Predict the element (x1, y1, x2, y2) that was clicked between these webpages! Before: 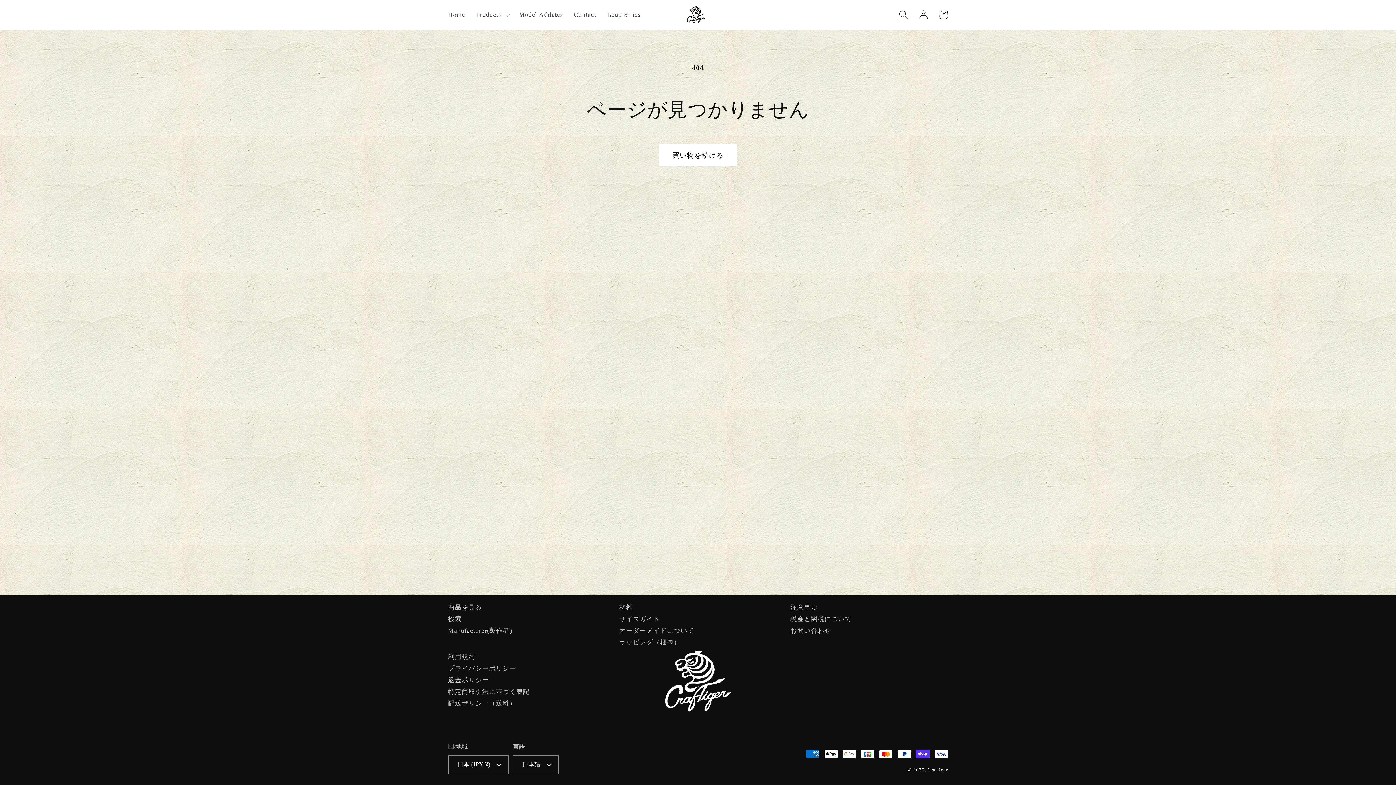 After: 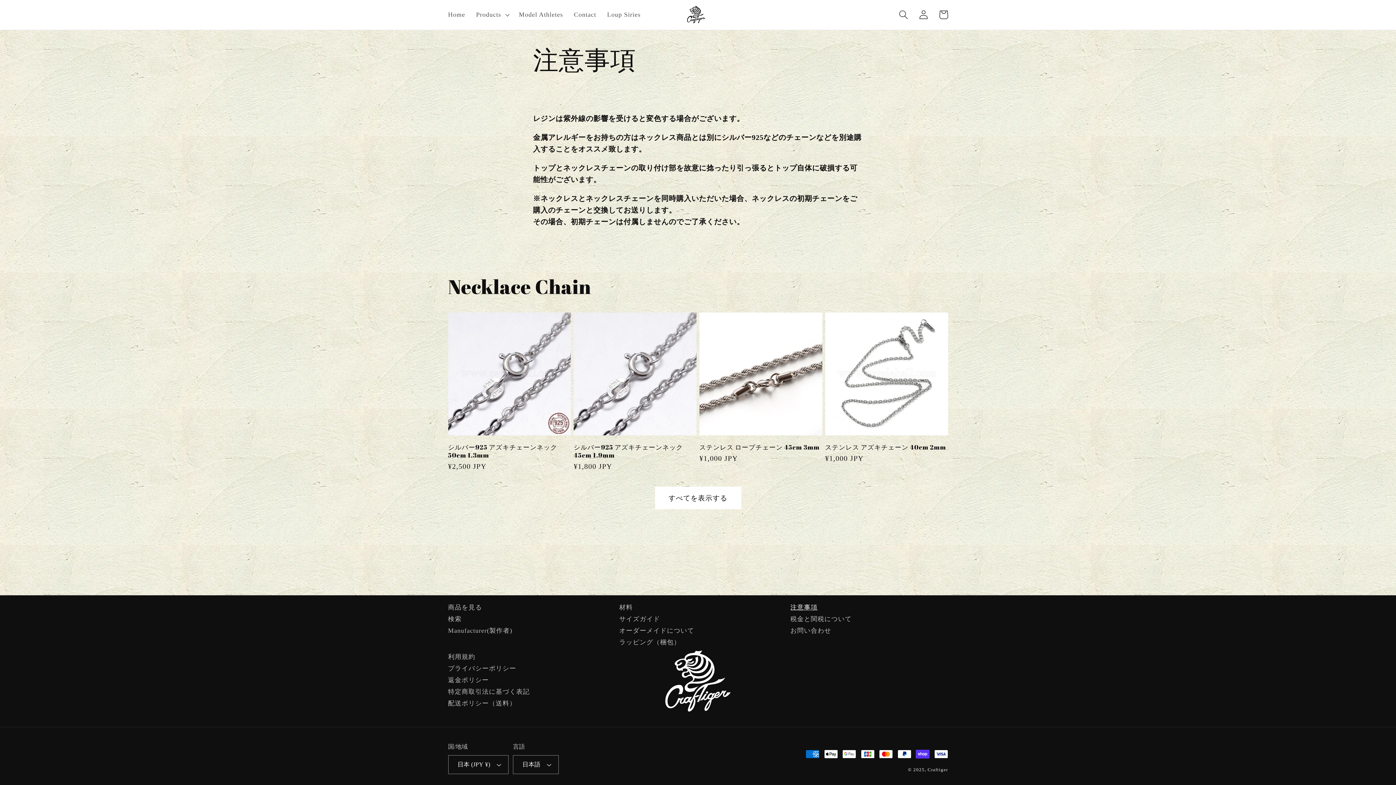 Action: bbox: (790, 602, 817, 612) label: 注意事項